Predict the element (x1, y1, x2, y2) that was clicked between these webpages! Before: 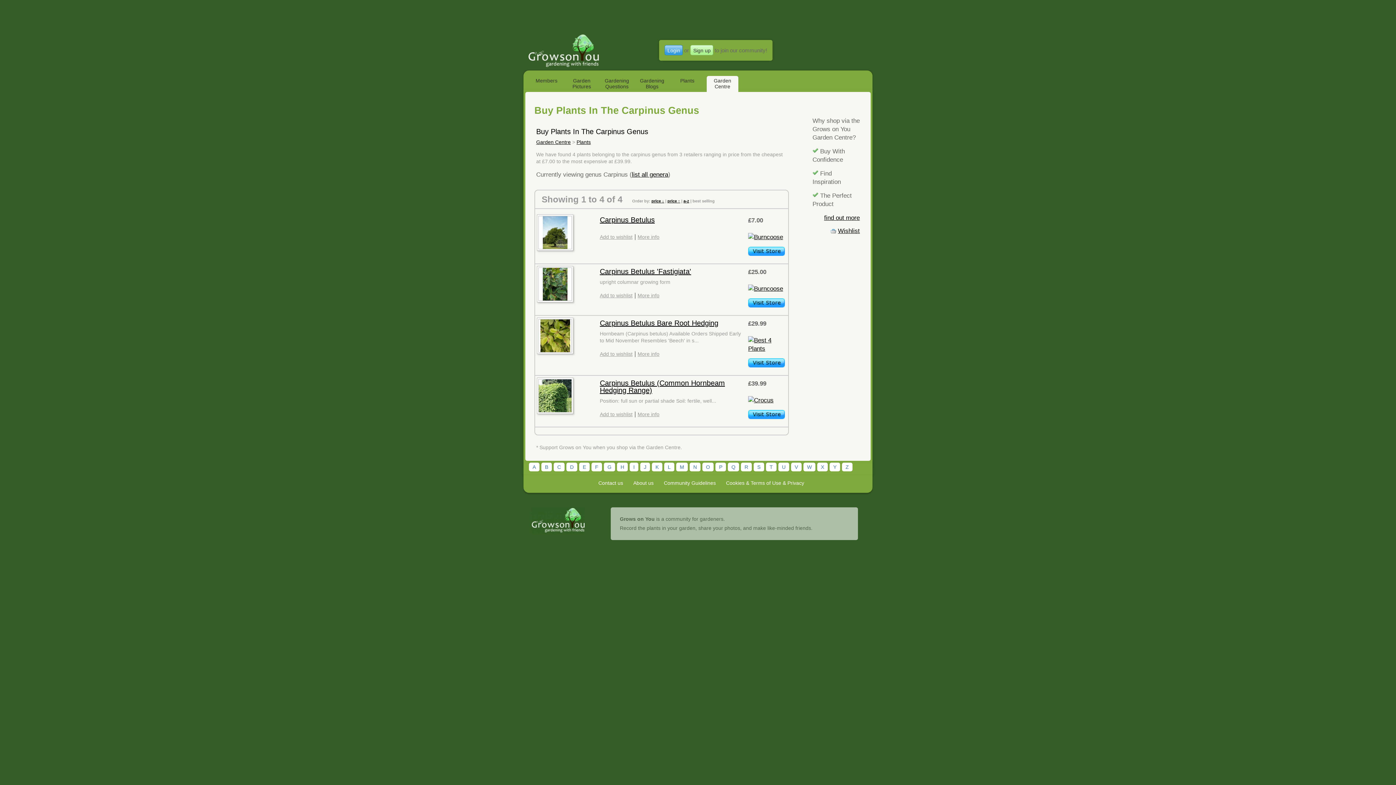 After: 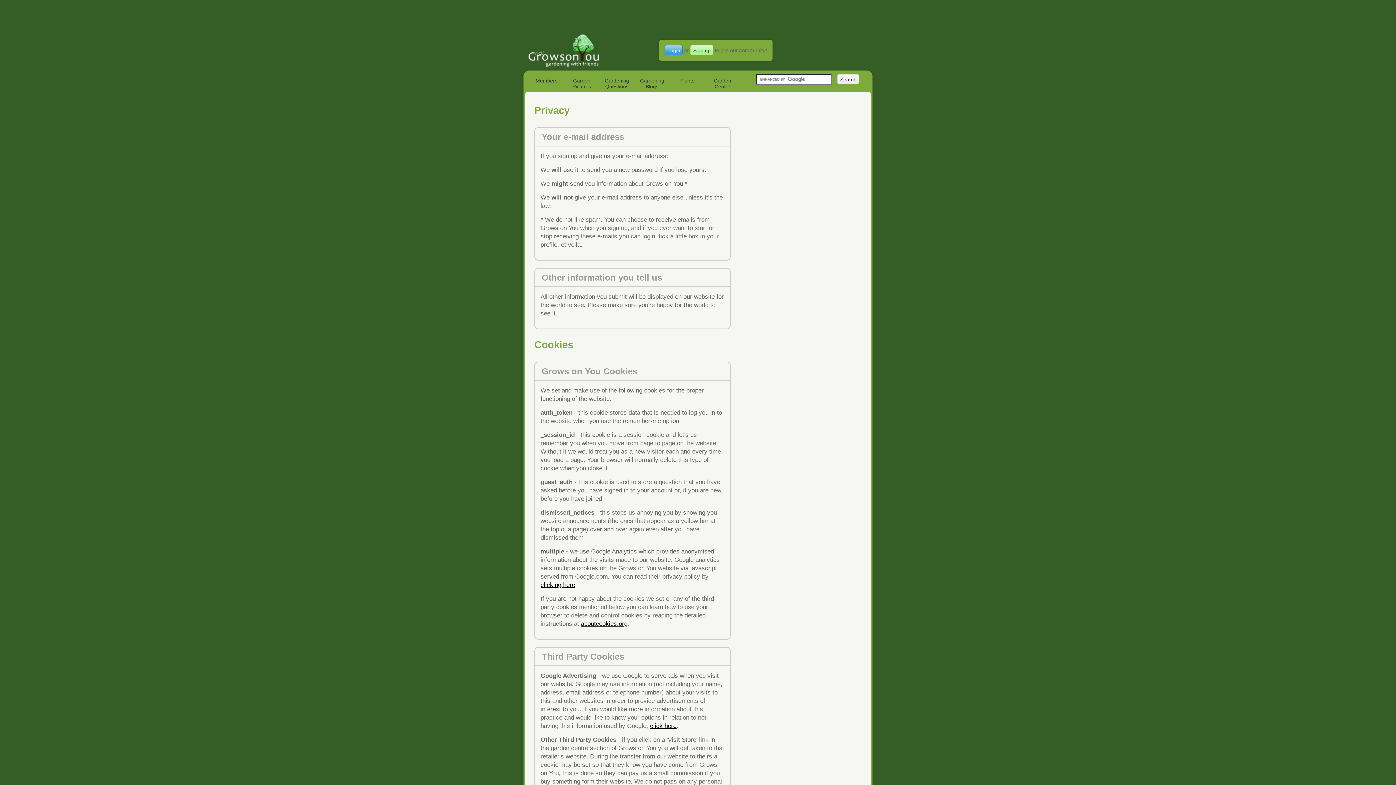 Action: label: Cookies & Terms of Use & Privacy bbox: (722, 478, 808, 487)